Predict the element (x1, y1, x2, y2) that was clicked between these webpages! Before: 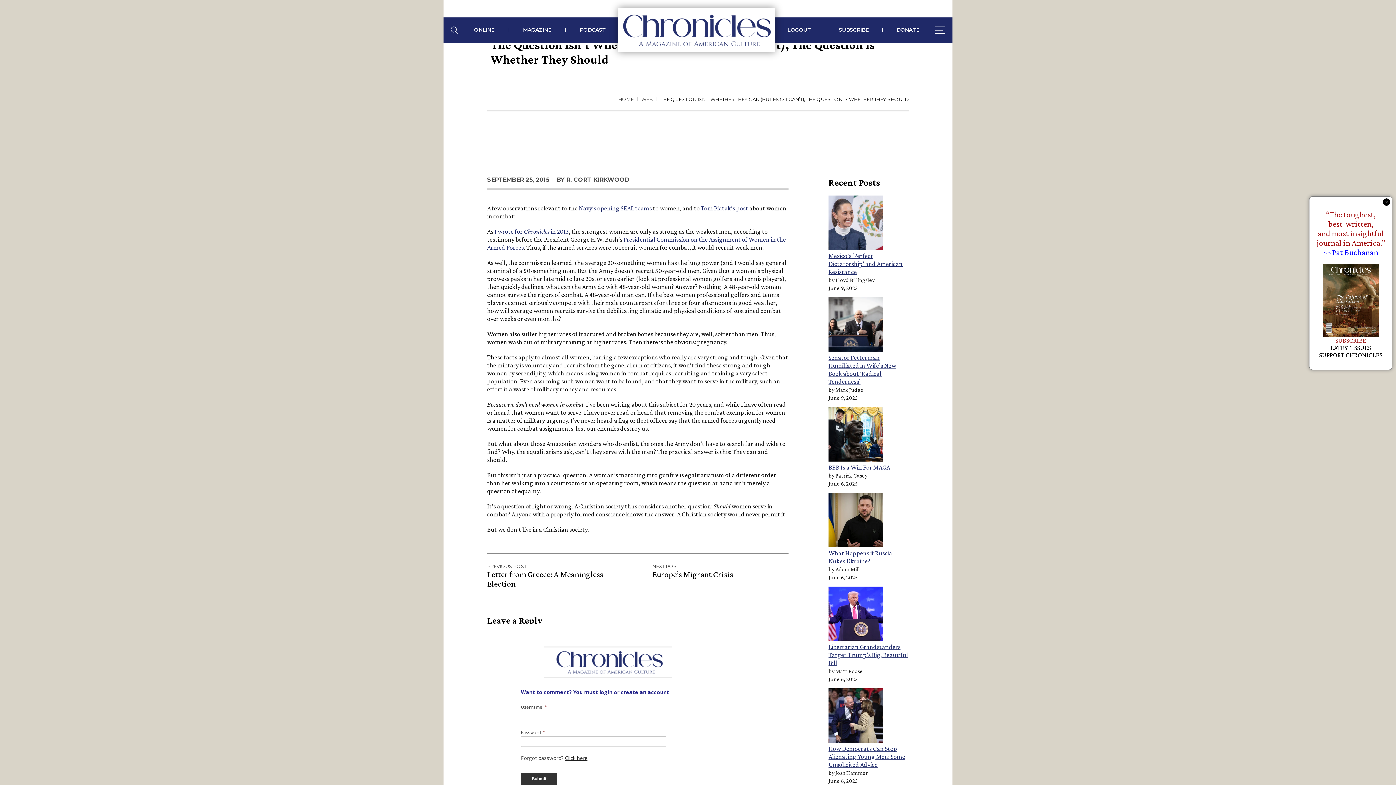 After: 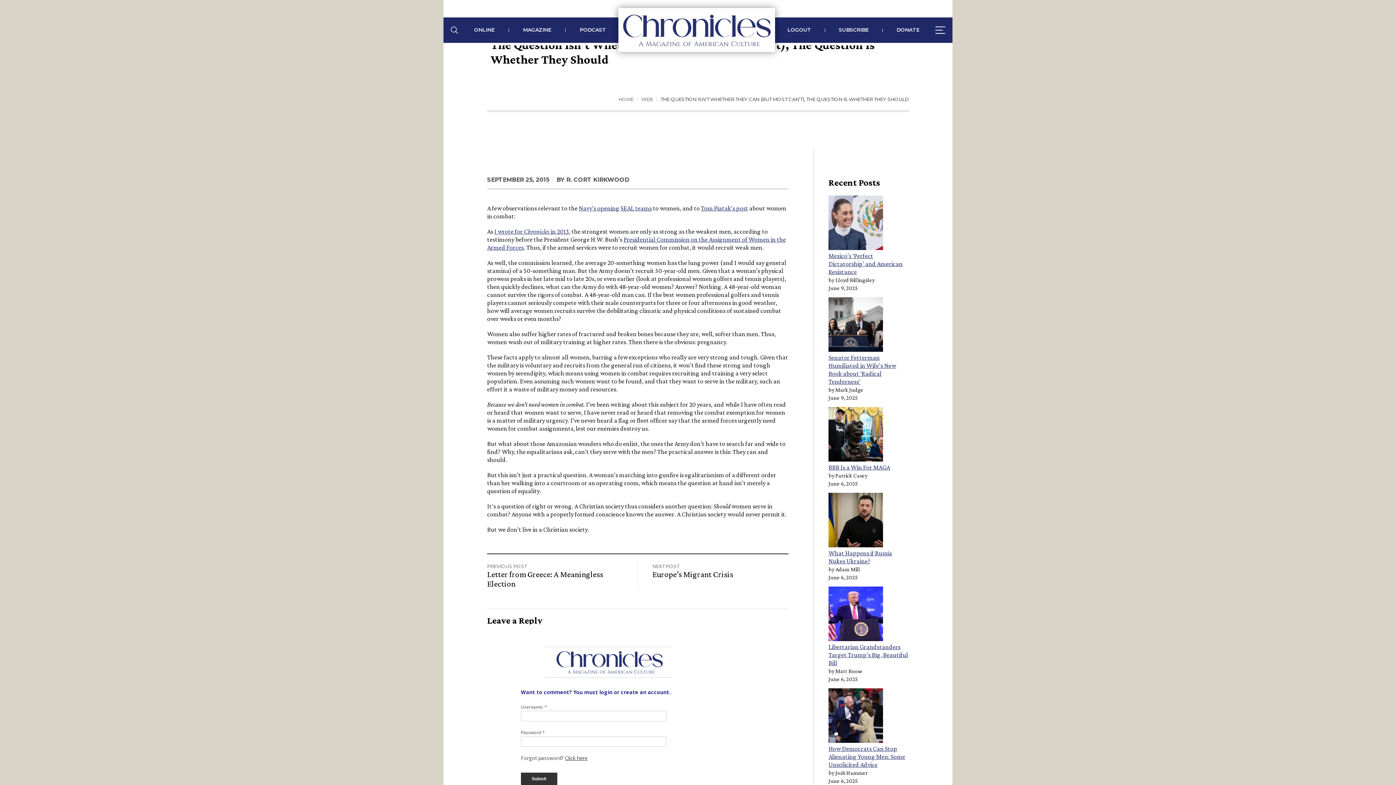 Action: bbox: (1383, 198, 1390, 205)